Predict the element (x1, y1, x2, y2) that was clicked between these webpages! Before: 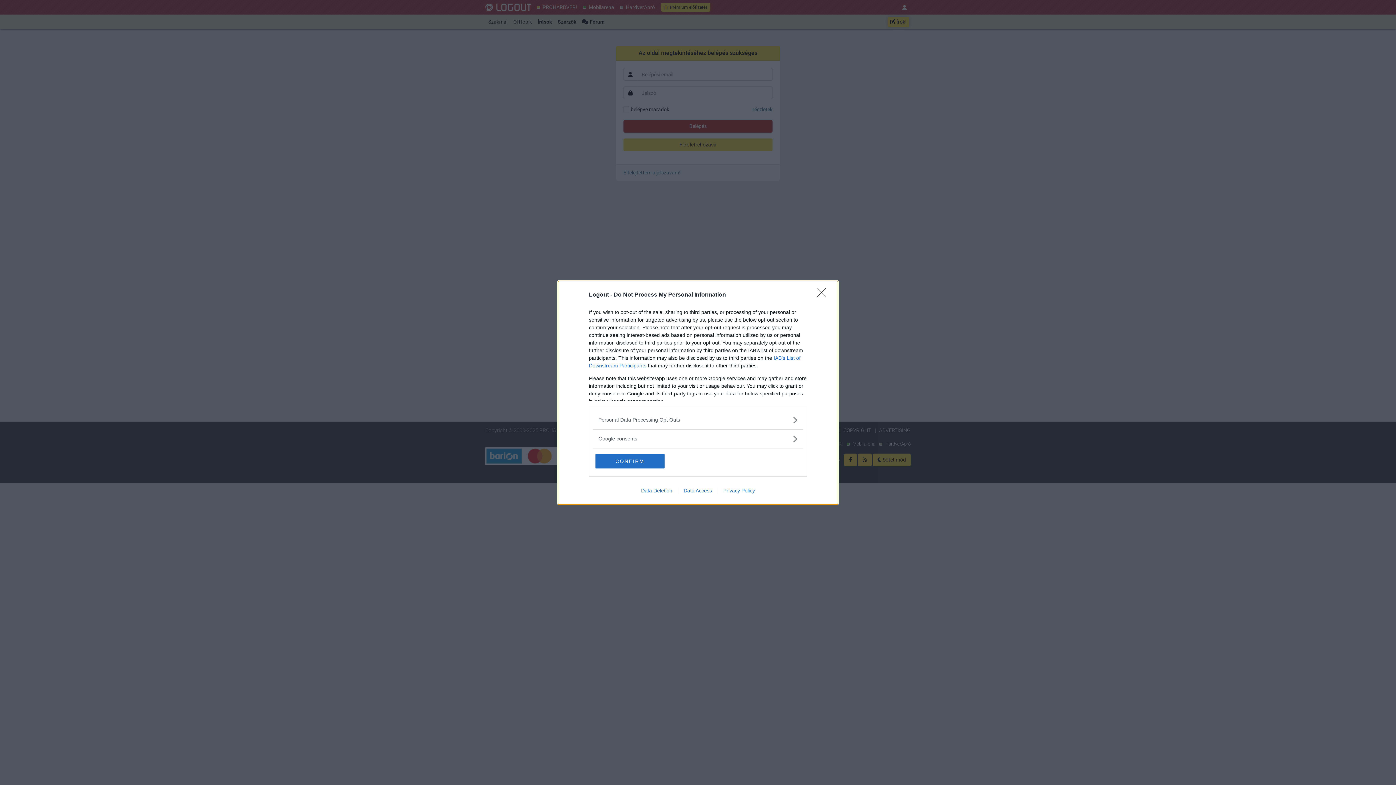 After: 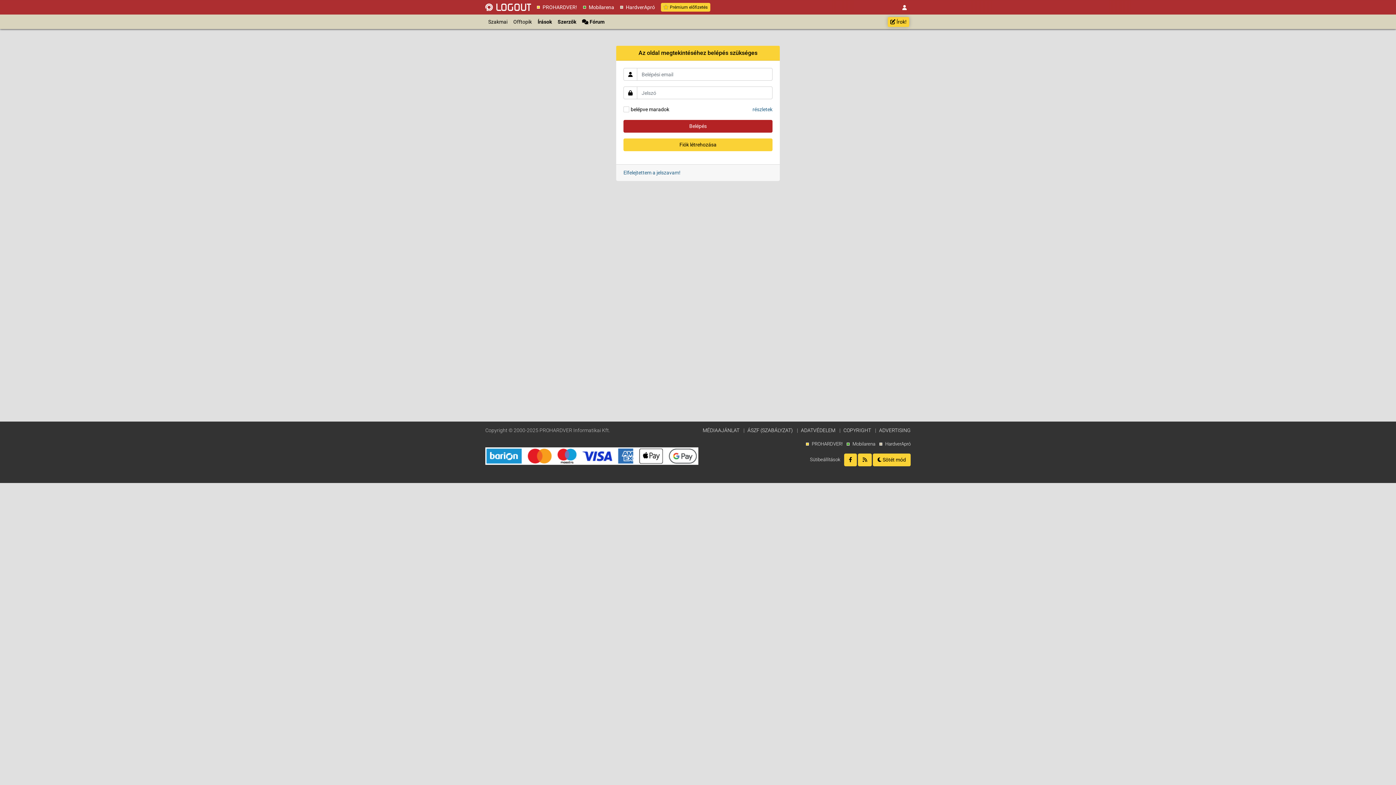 Action: label: CONFIRM bbox: (595, 454, 664, 468)